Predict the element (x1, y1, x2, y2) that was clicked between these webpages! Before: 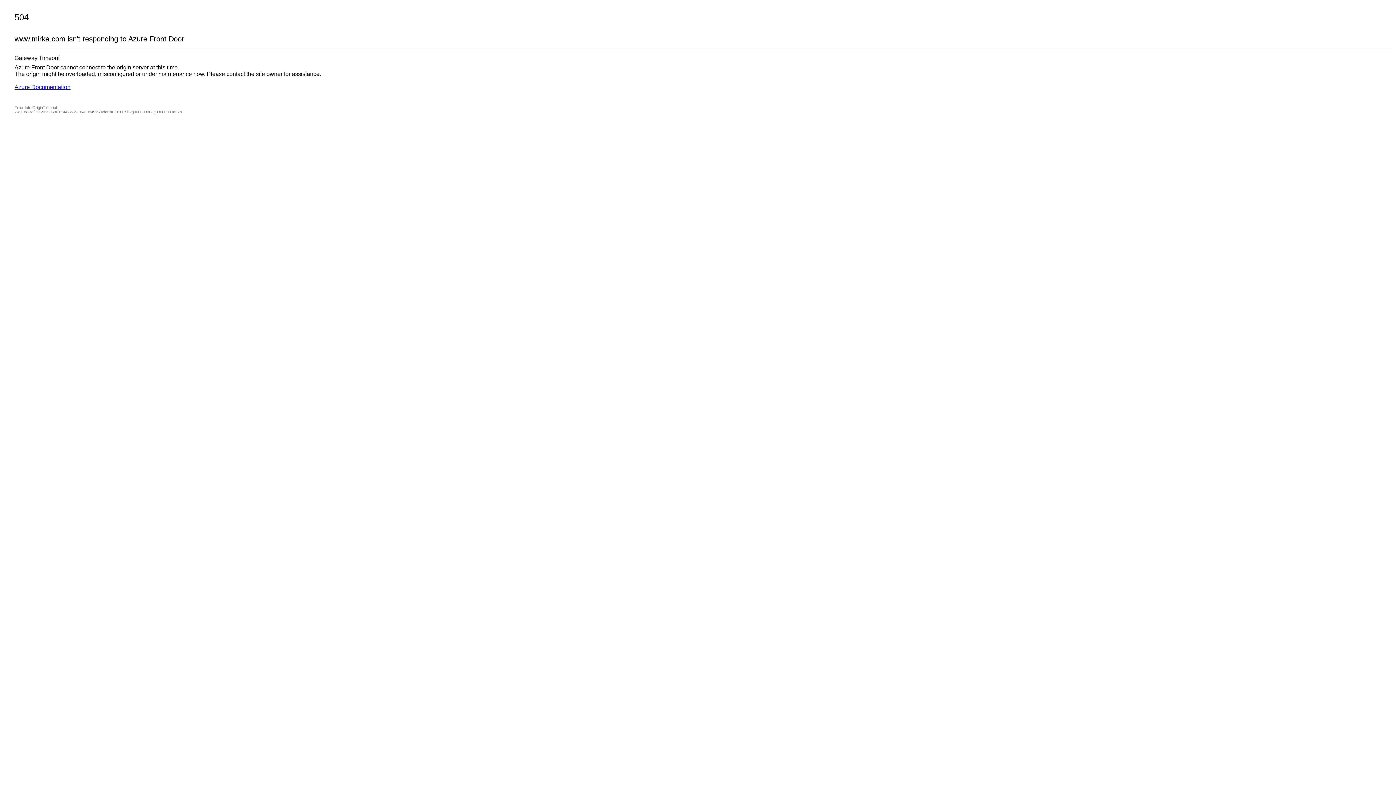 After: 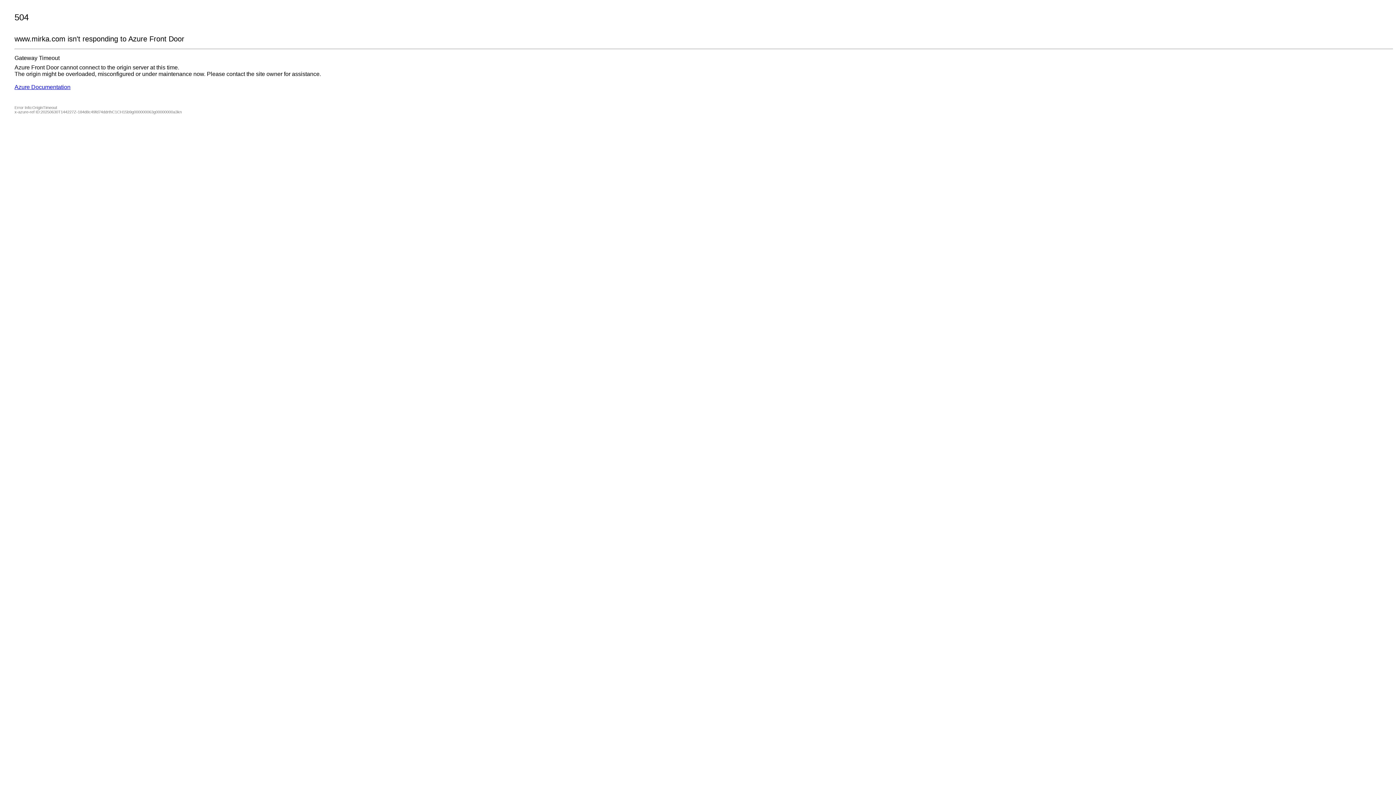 Action: bbox: (14, 84, 70, 90) label: Azure Documentation